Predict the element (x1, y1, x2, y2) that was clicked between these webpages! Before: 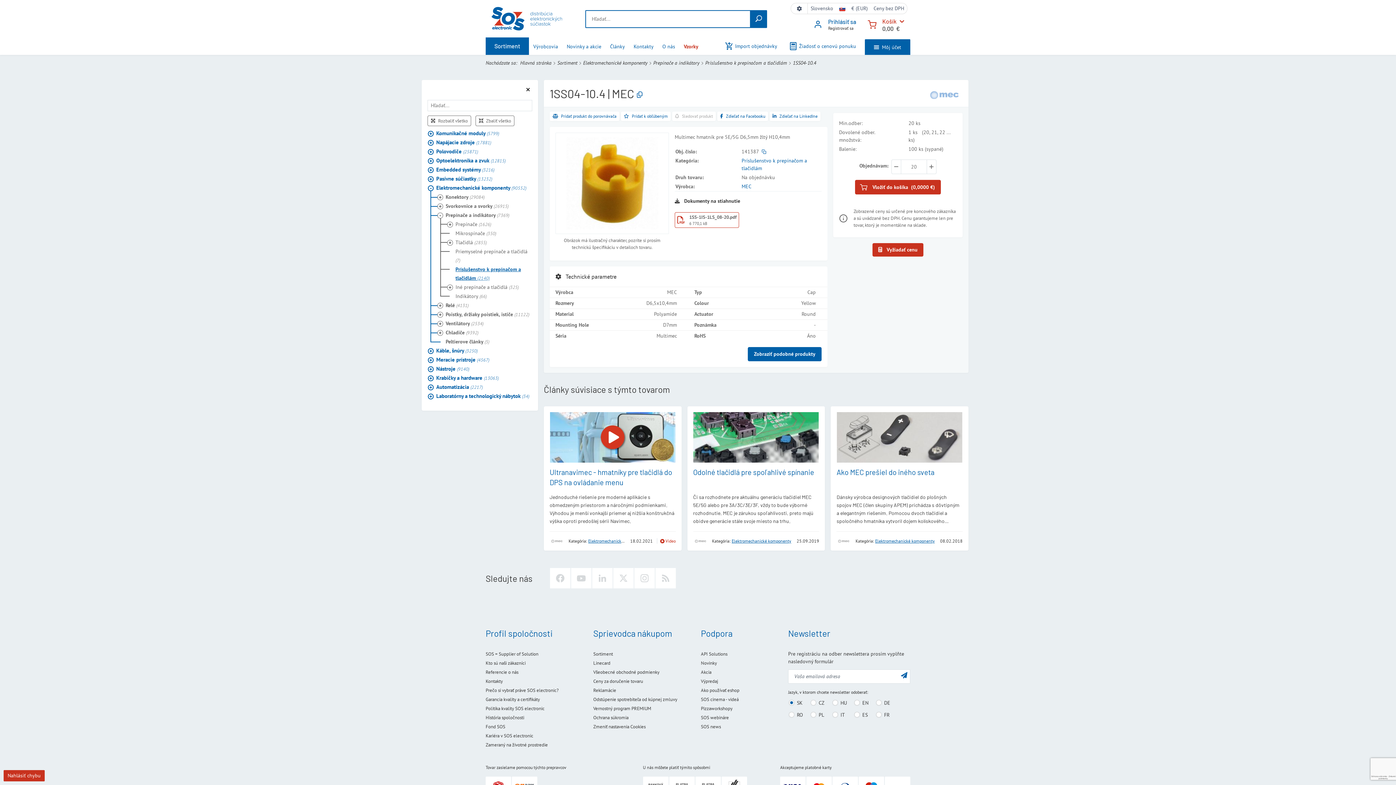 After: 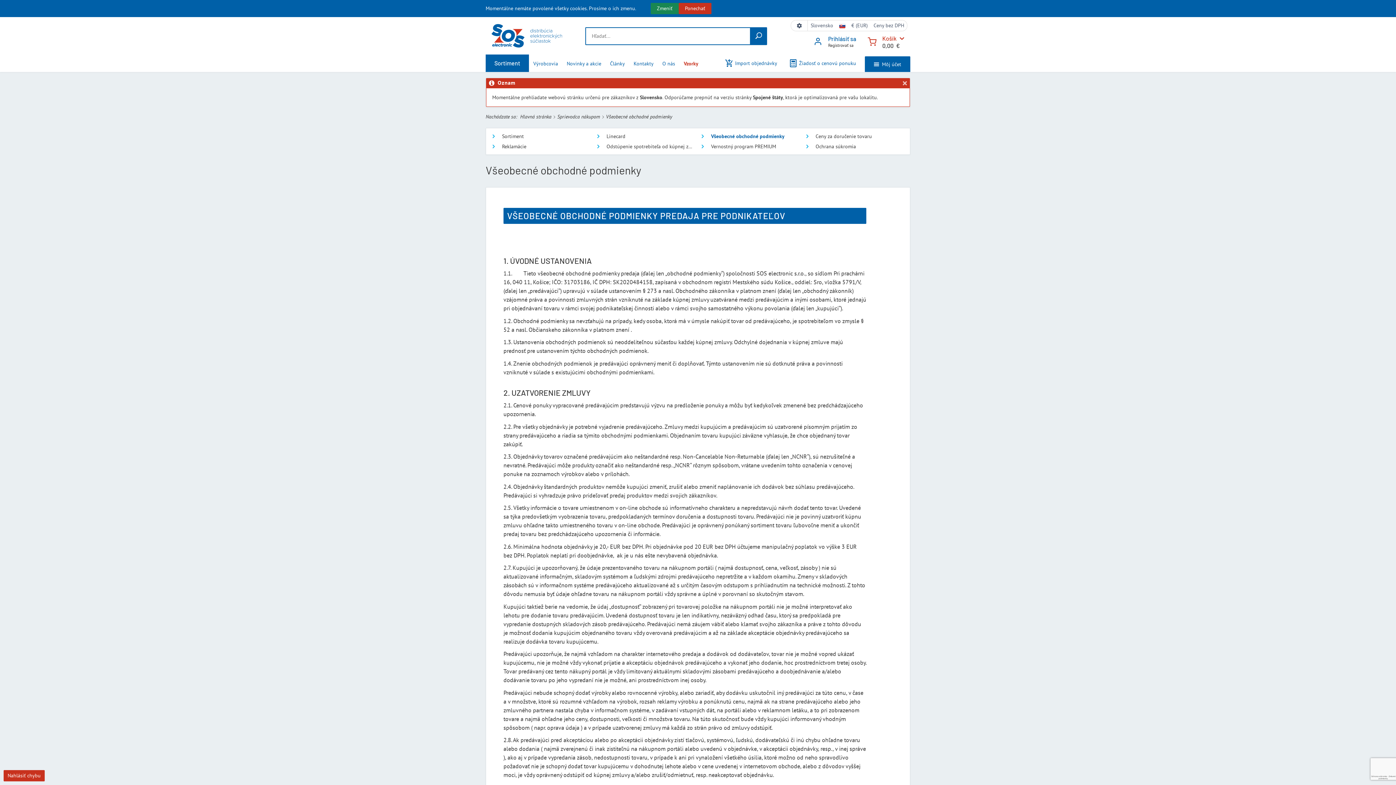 Action: bbox: (593, 669, 659, 675) label: Všeobecné obchodné podmienky